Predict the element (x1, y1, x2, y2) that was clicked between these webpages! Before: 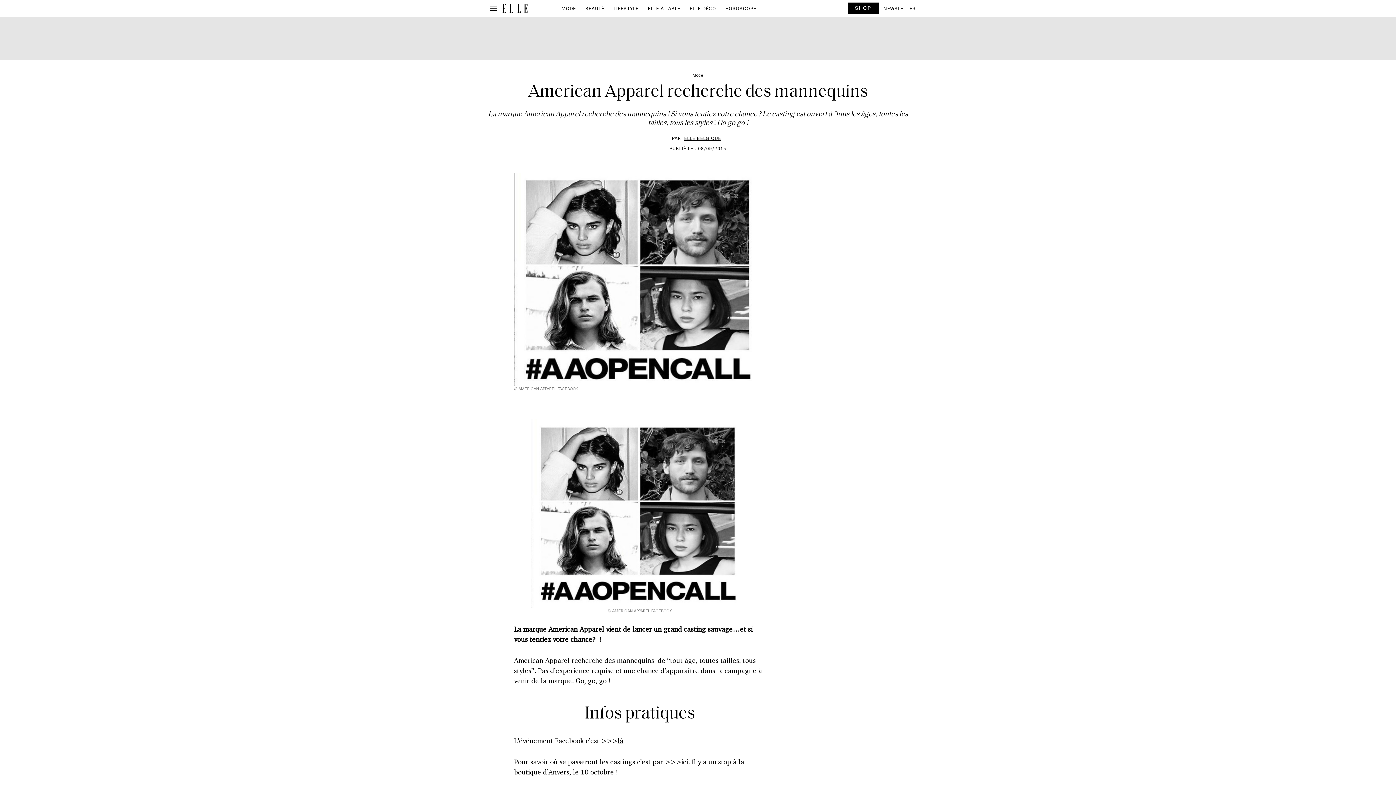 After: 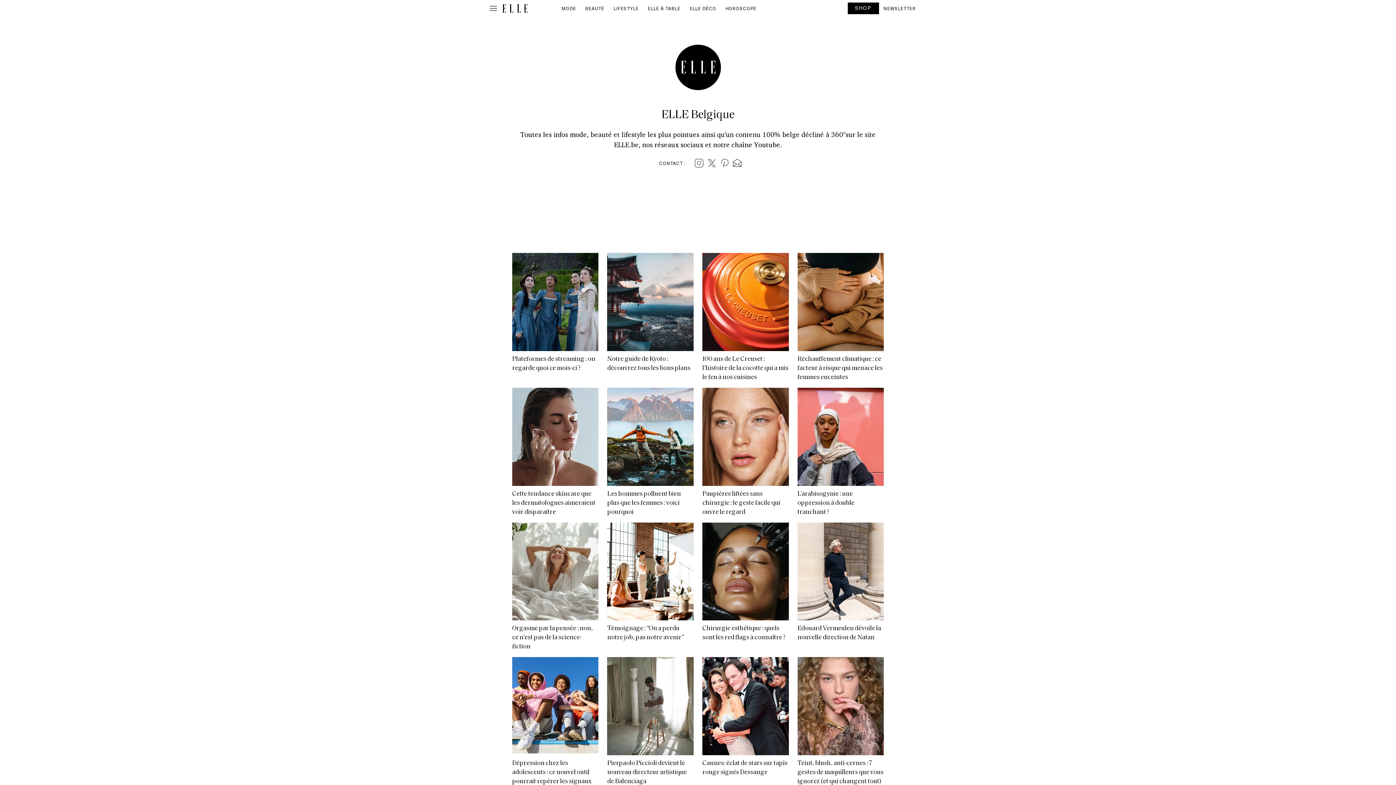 Action: label: ELLE BELGIQUE bbox: (681, 135, 724, 141)